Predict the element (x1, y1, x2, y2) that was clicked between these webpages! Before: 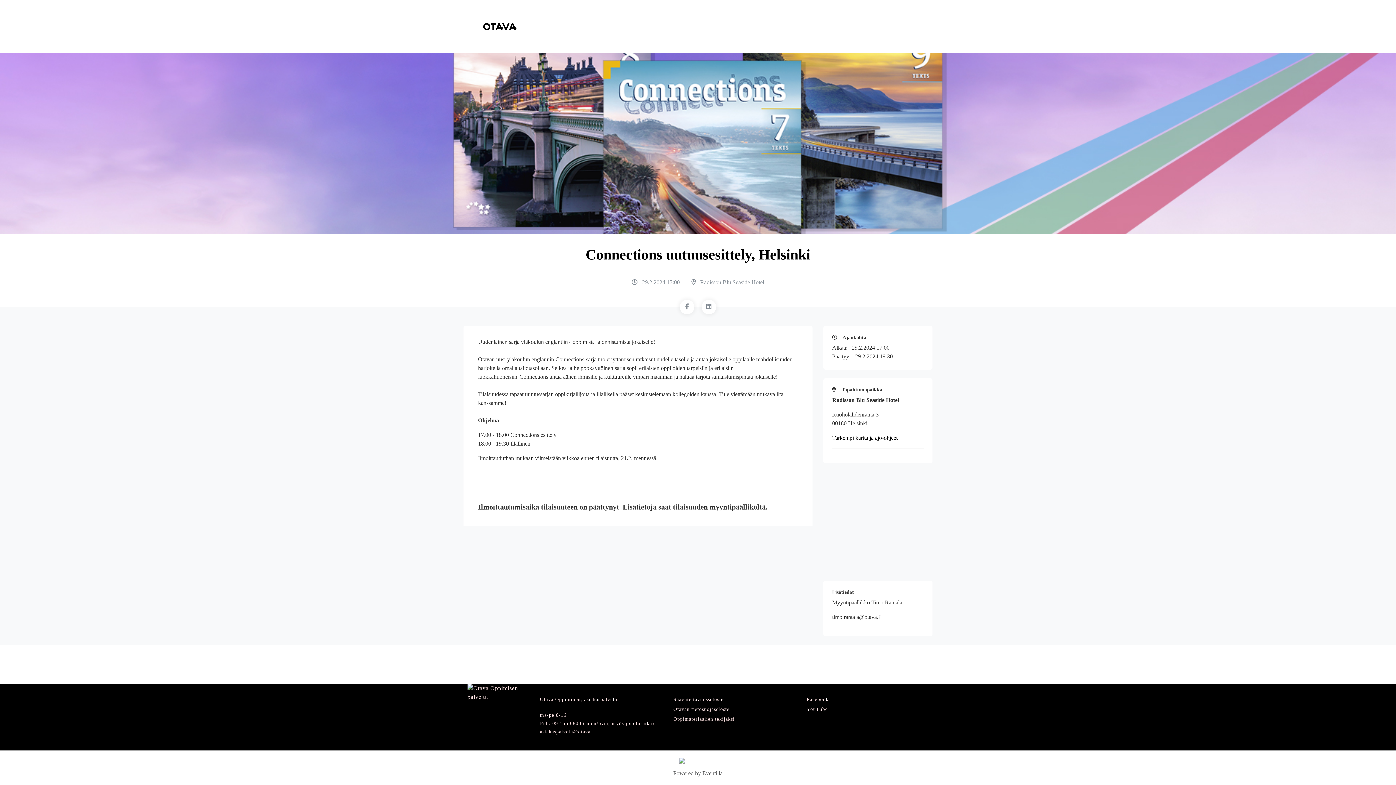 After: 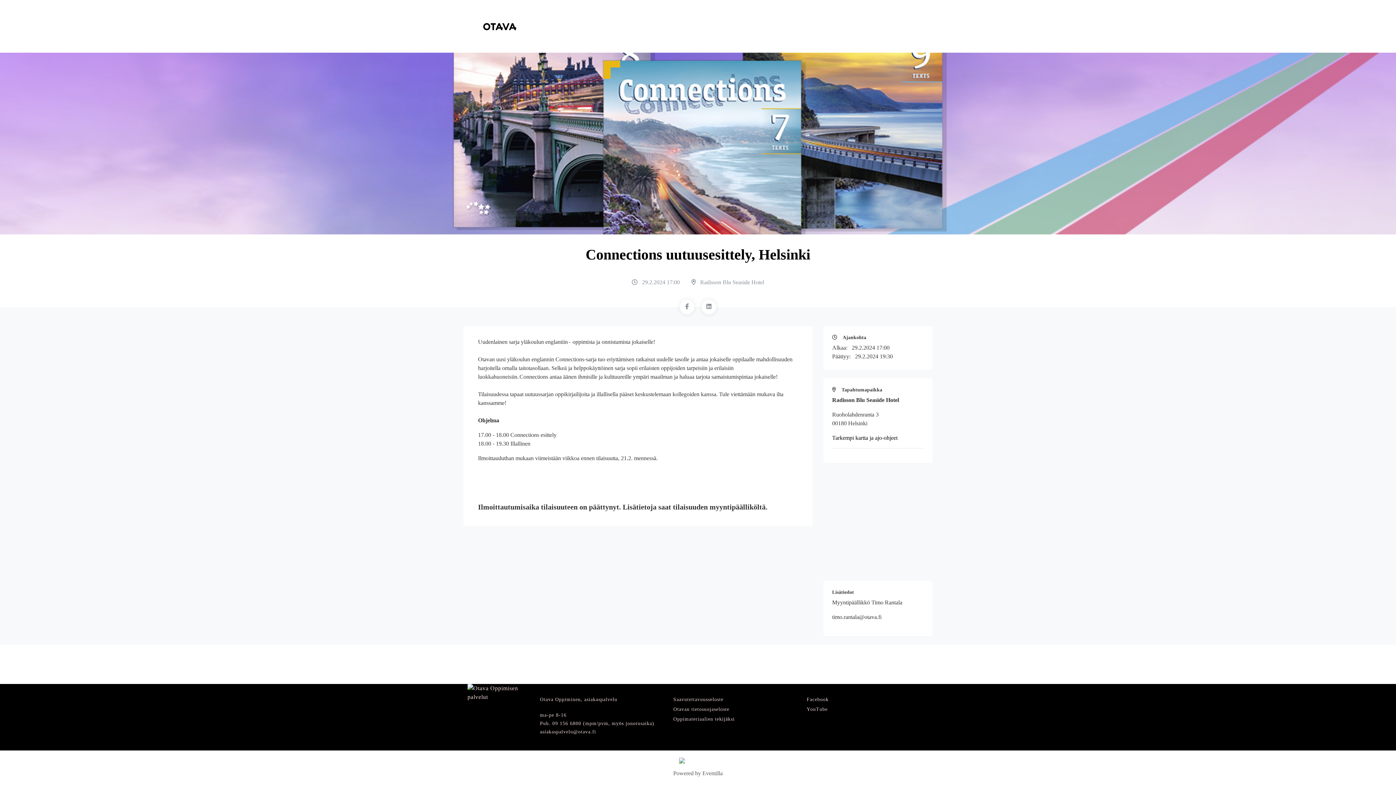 Action: label: YouTube bbox: (806, 706, 928, 712)